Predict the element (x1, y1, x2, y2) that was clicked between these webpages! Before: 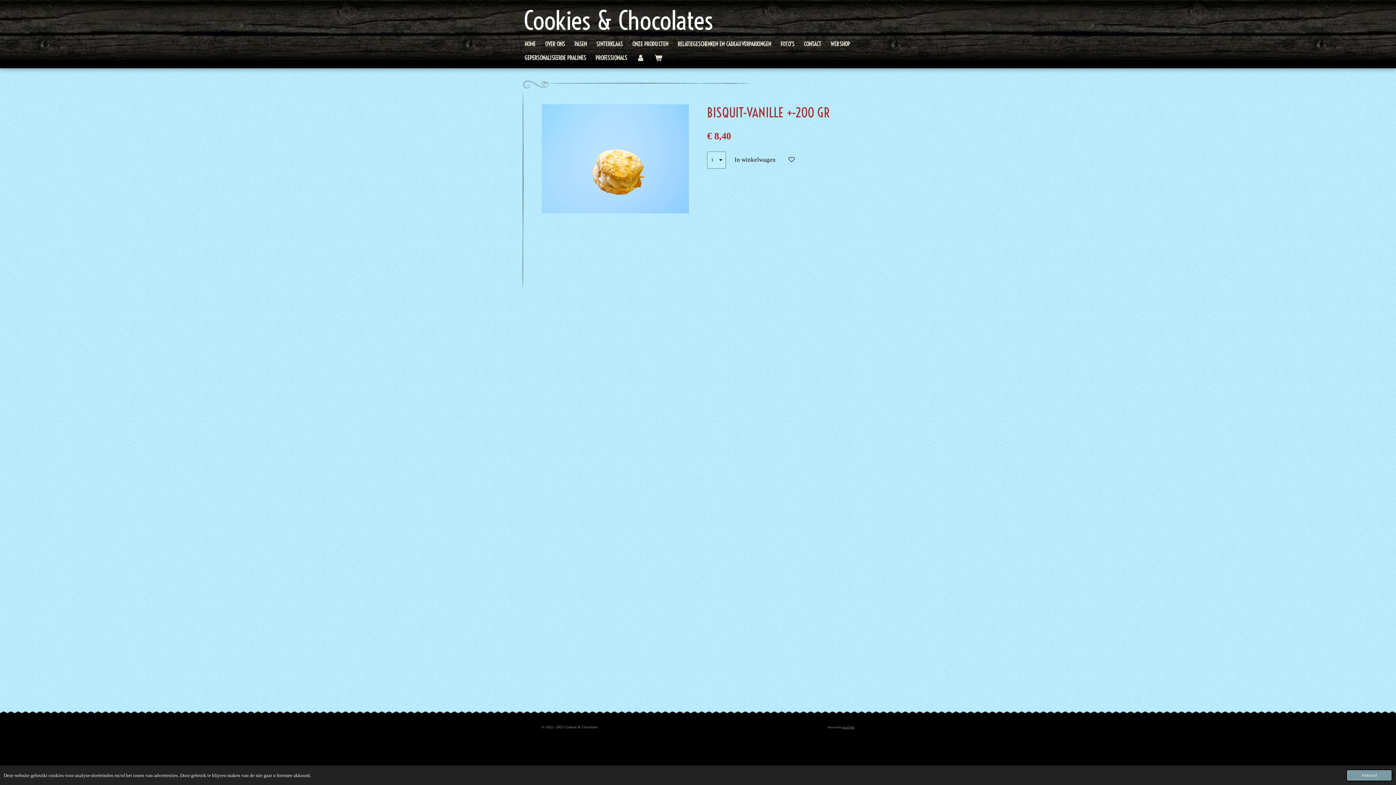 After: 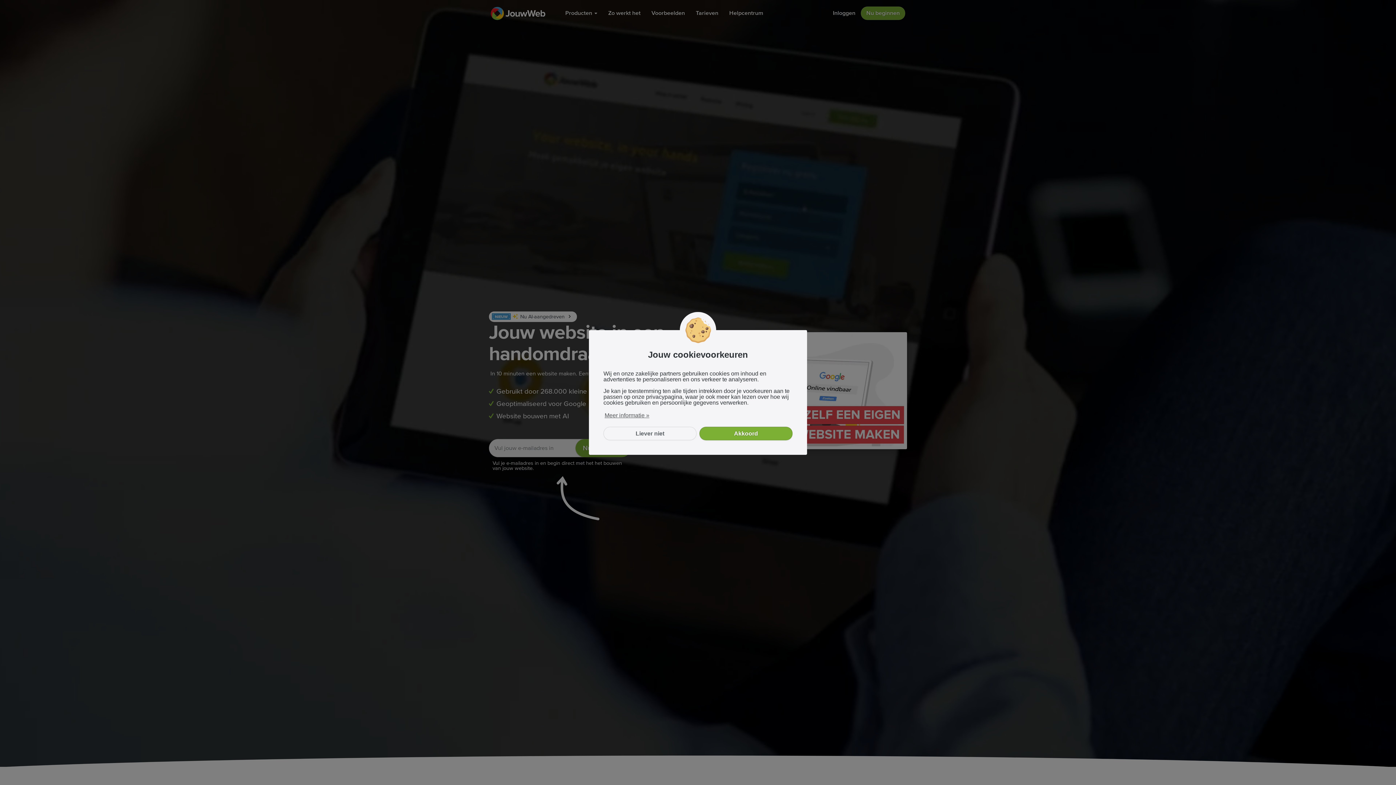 Action: bbox: (842, 726, 854, 729) label: JouwWeb